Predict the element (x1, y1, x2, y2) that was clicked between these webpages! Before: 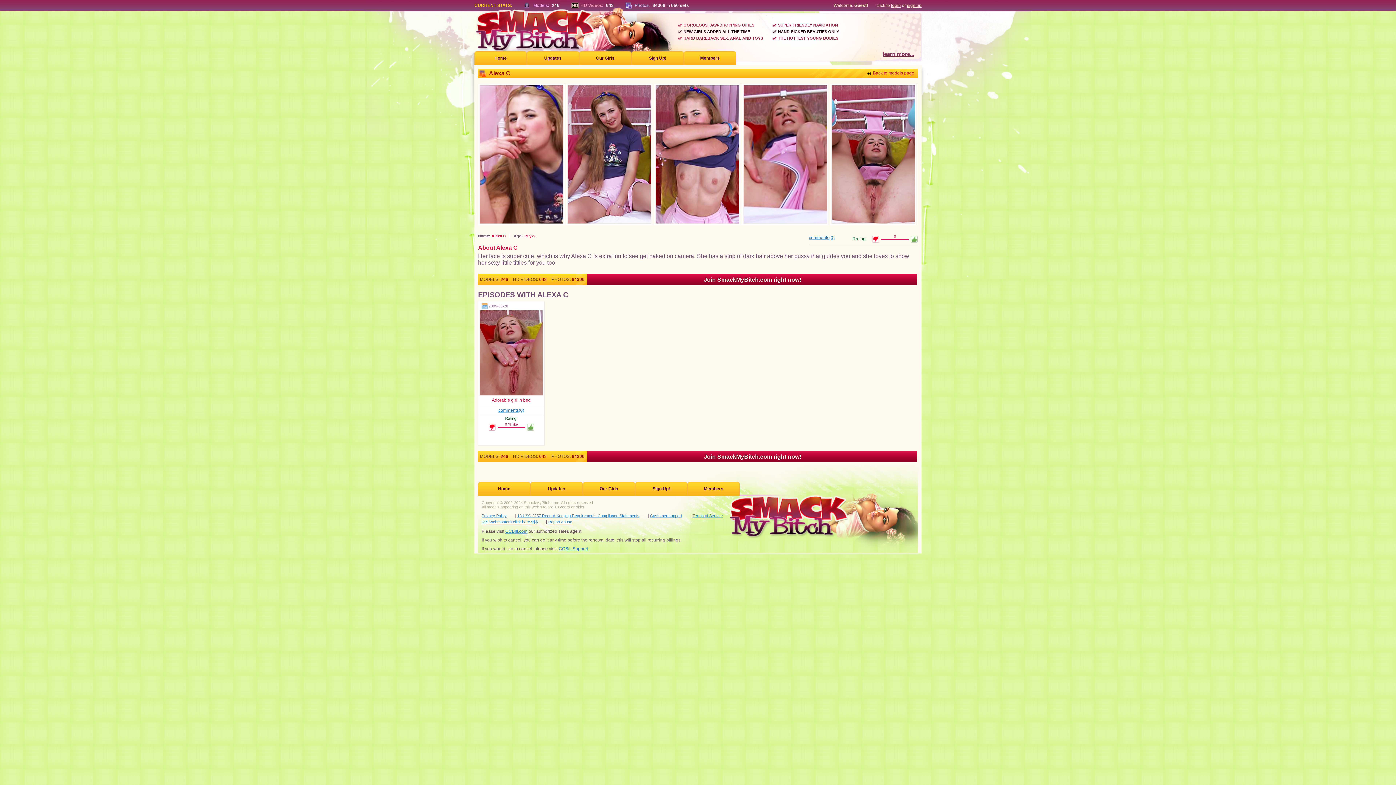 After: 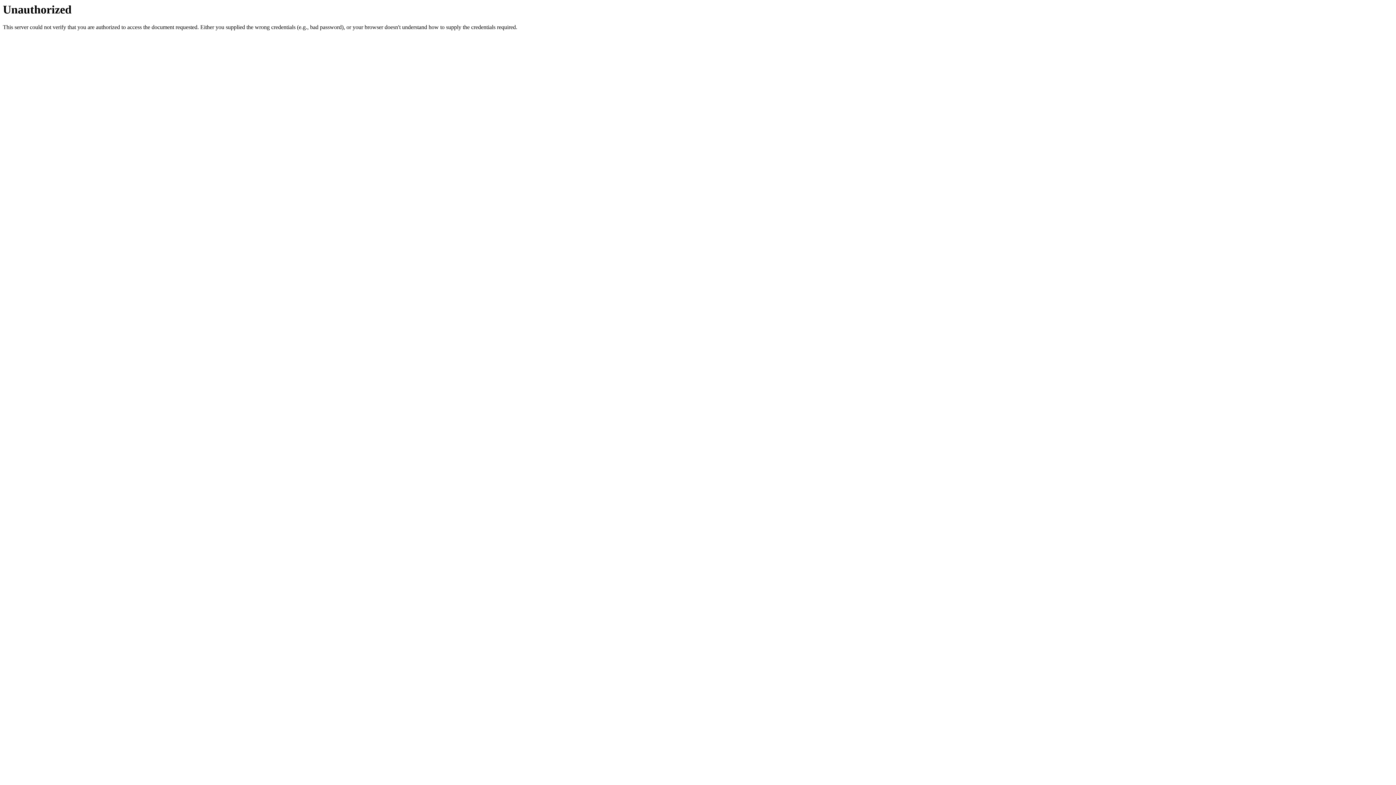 Action: bbox: (687, 482, 740, 496) label: Members